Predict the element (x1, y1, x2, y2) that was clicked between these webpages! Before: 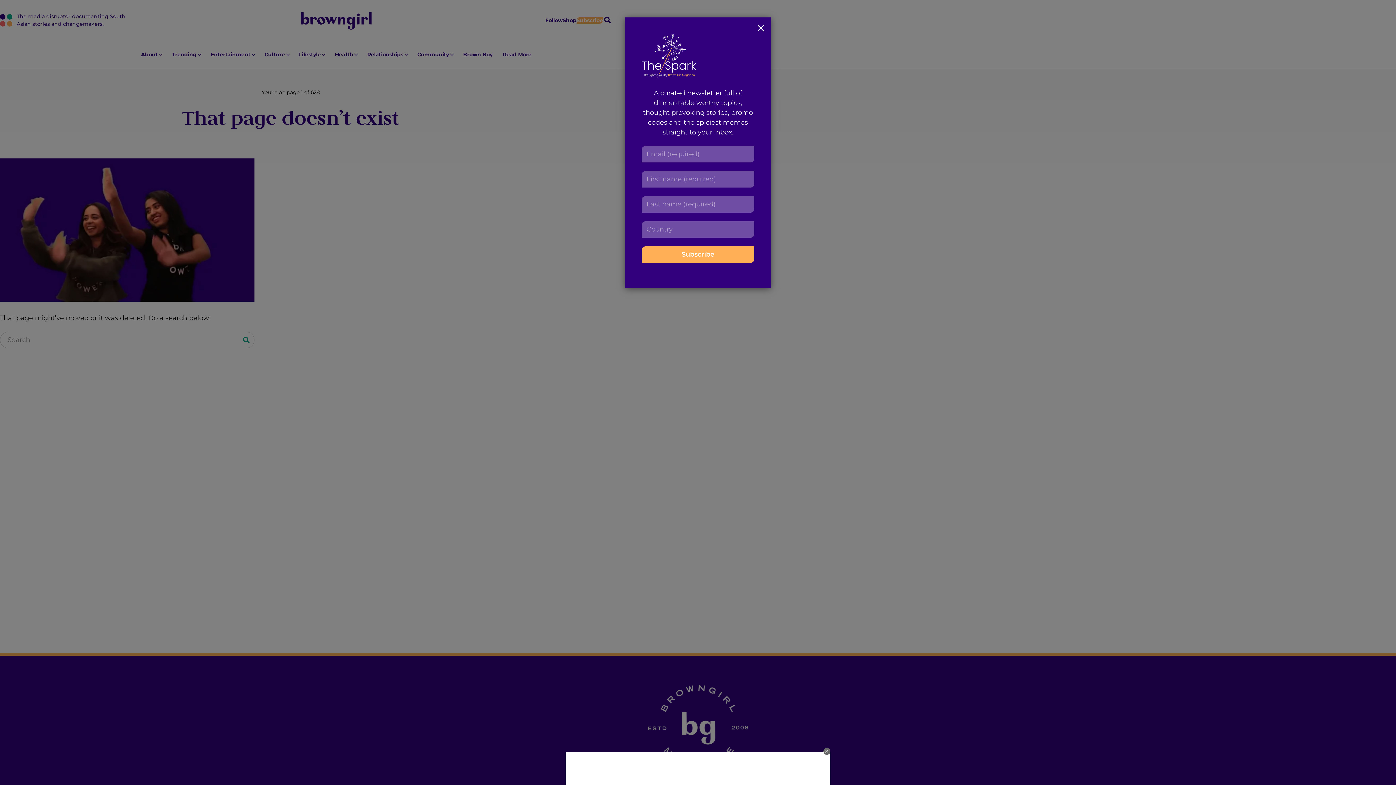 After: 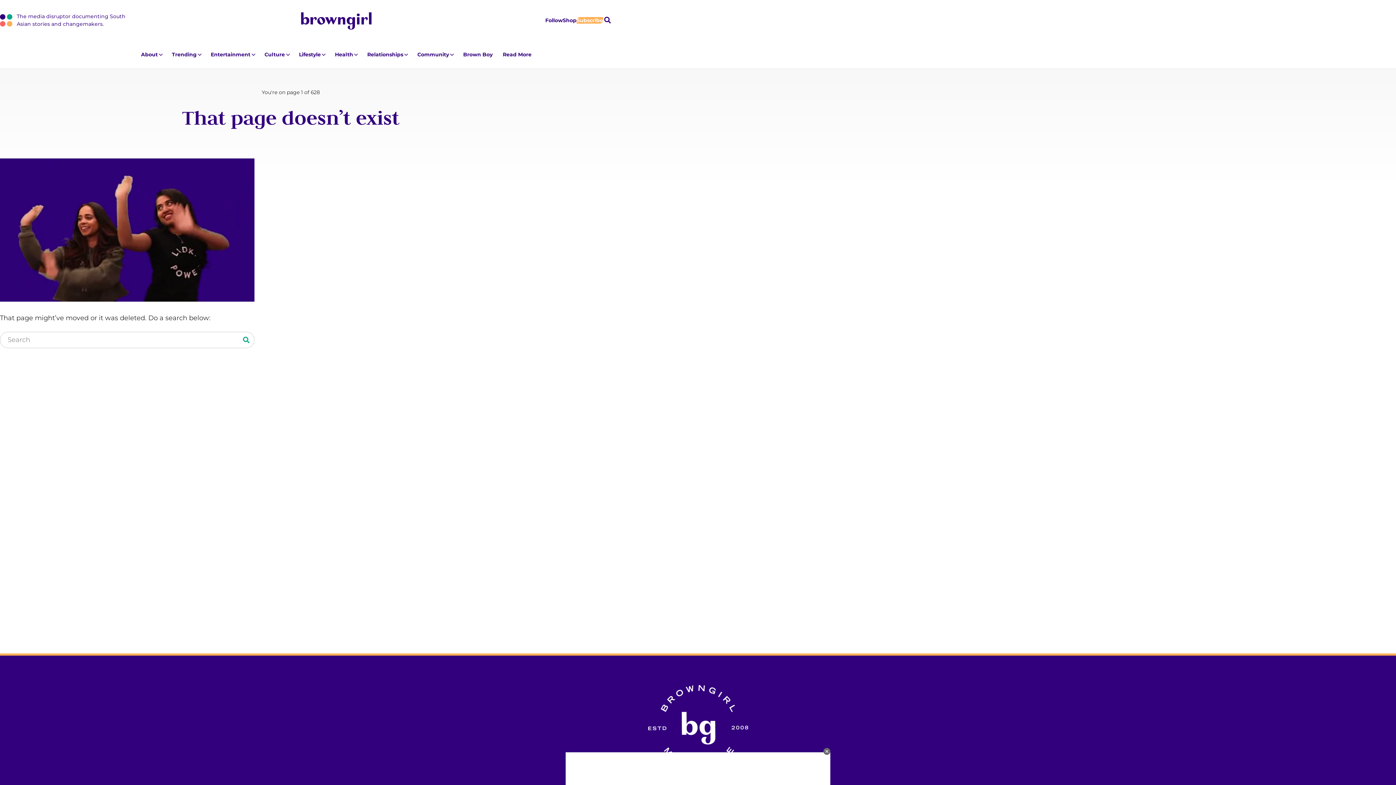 Action: bbox: (751, 17, 770, 40)